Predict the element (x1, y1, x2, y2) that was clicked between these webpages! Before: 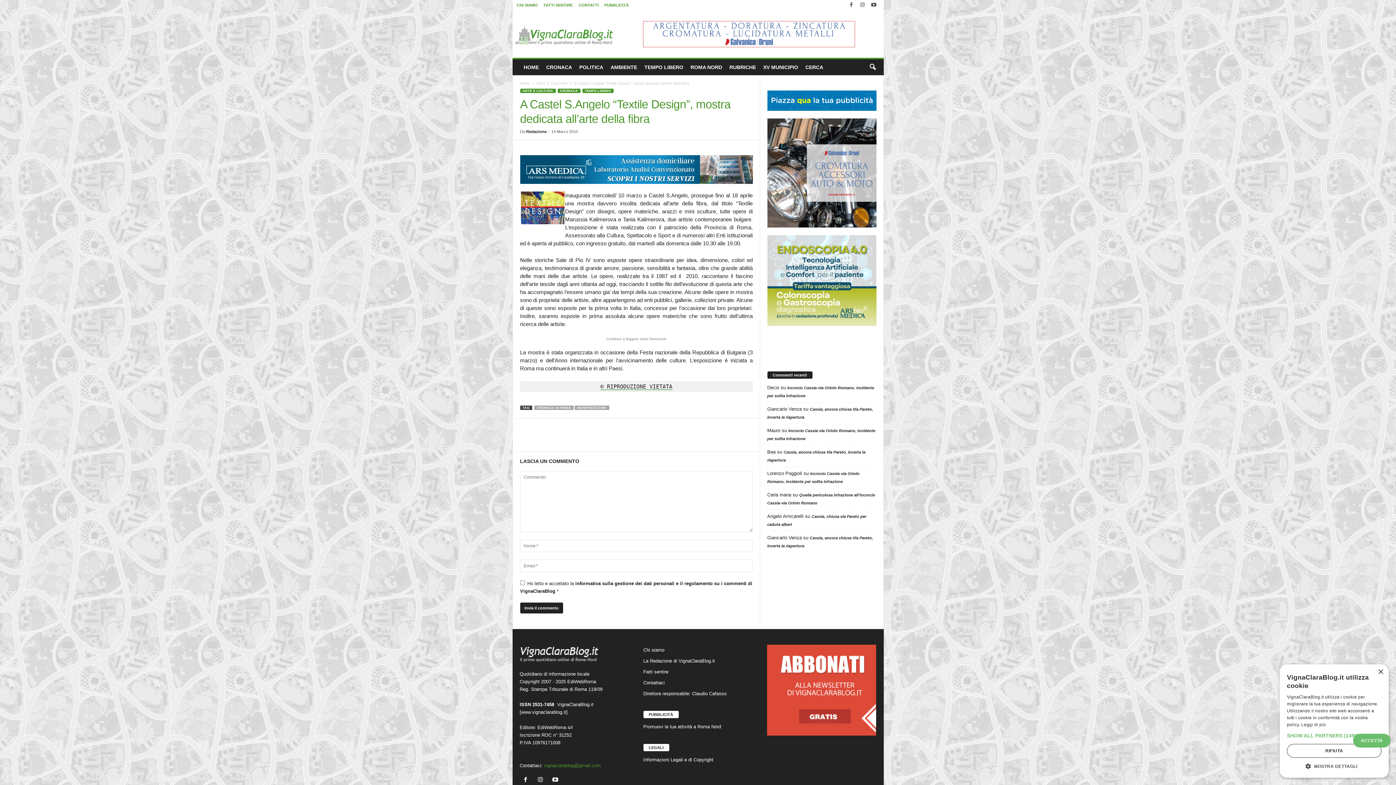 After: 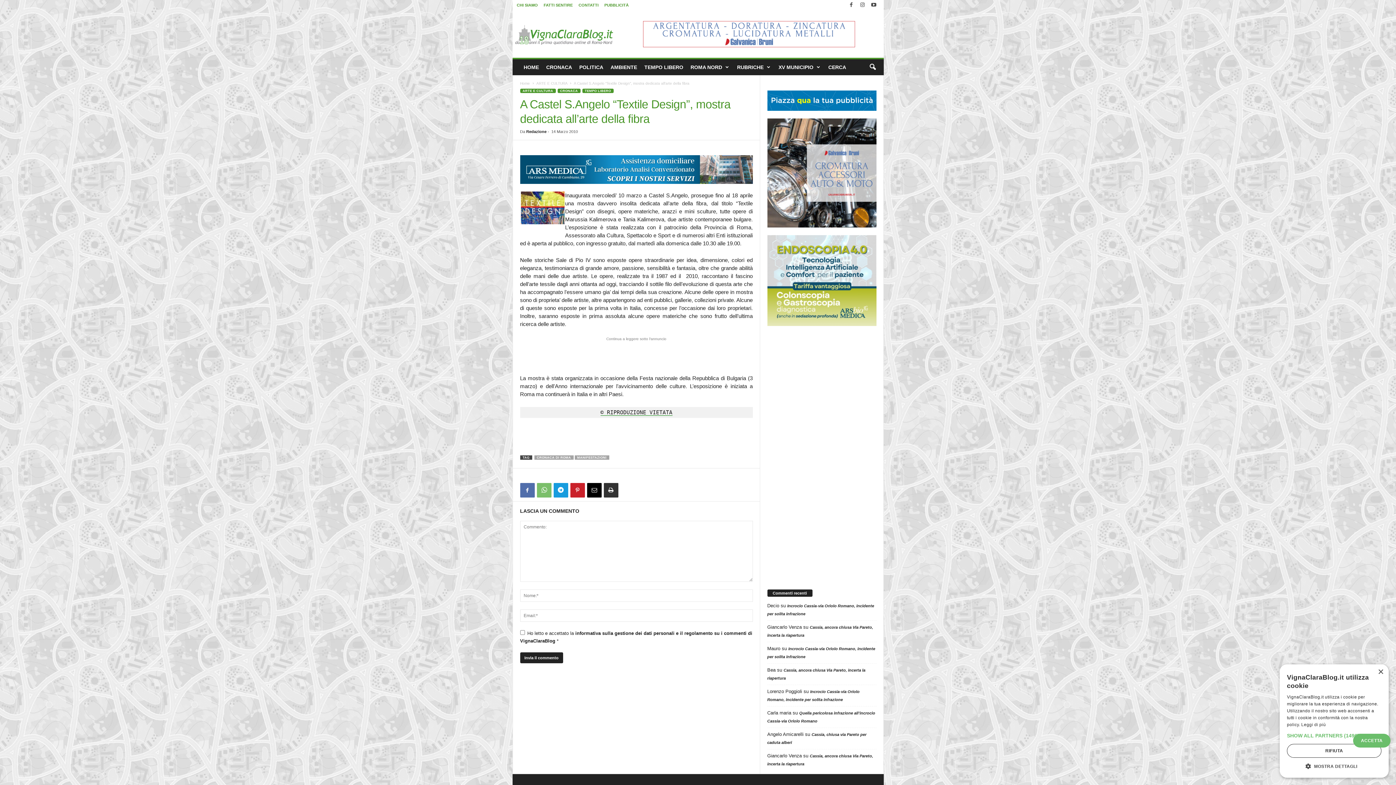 Action: bbox: (620, 433, 635, 447)